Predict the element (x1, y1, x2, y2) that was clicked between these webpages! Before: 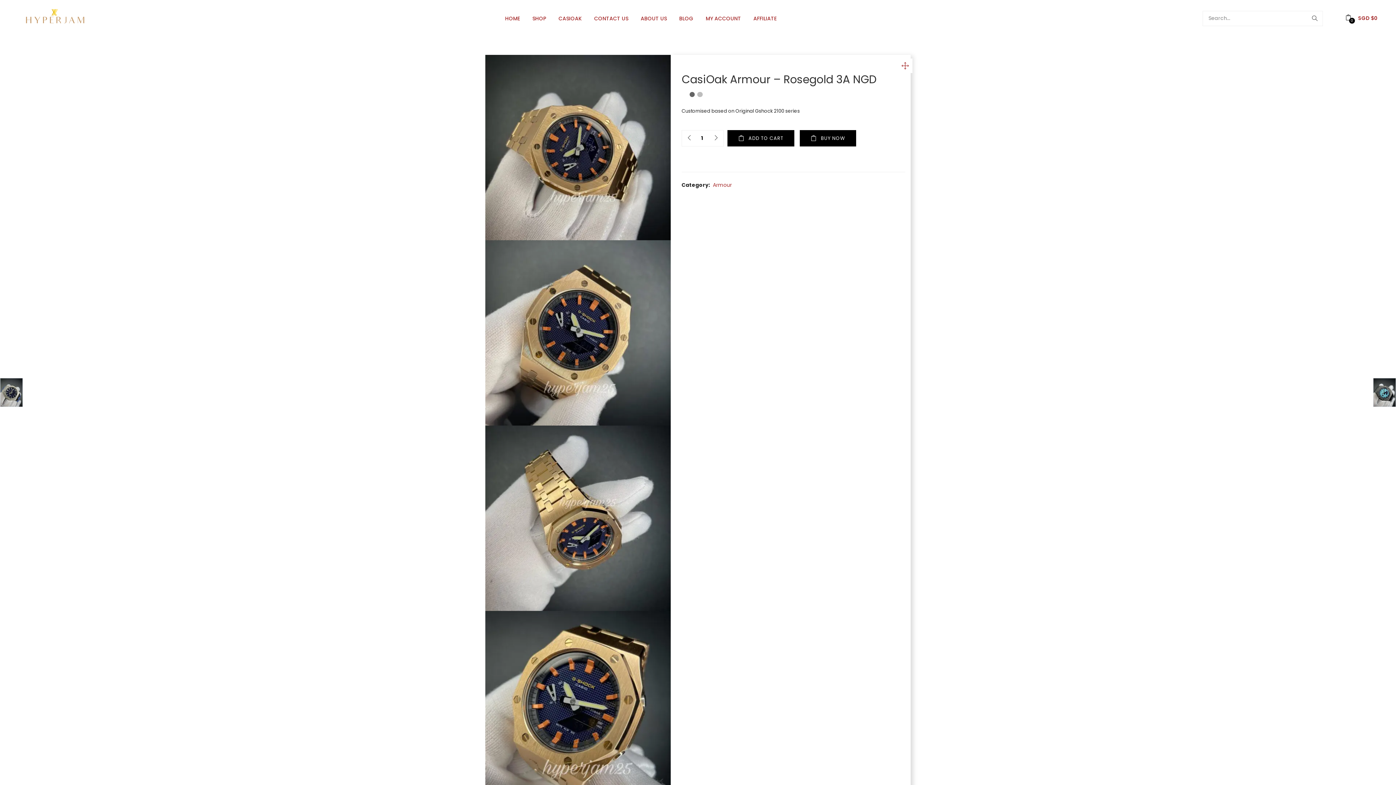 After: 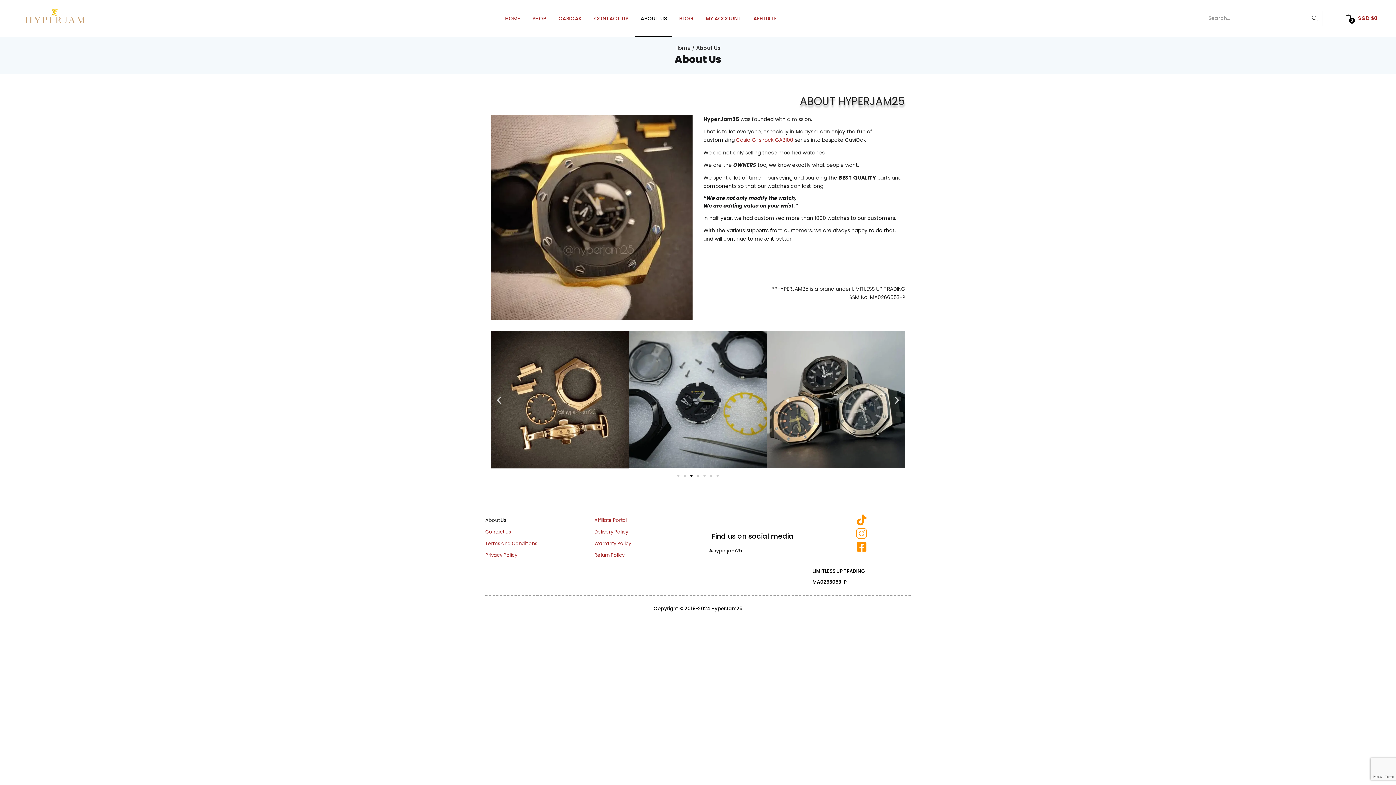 Action: label: ABOUT US bbox: (635, 0, 672, 36)